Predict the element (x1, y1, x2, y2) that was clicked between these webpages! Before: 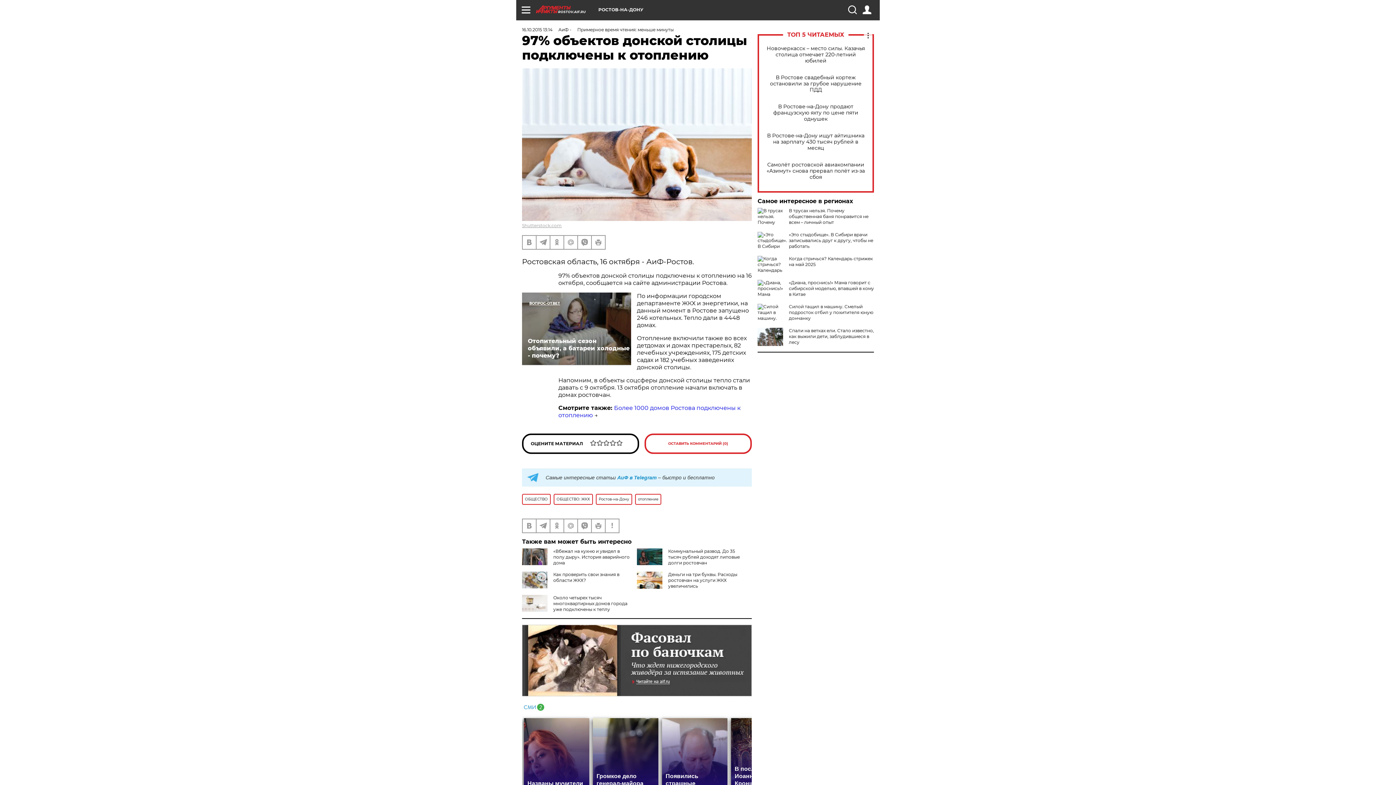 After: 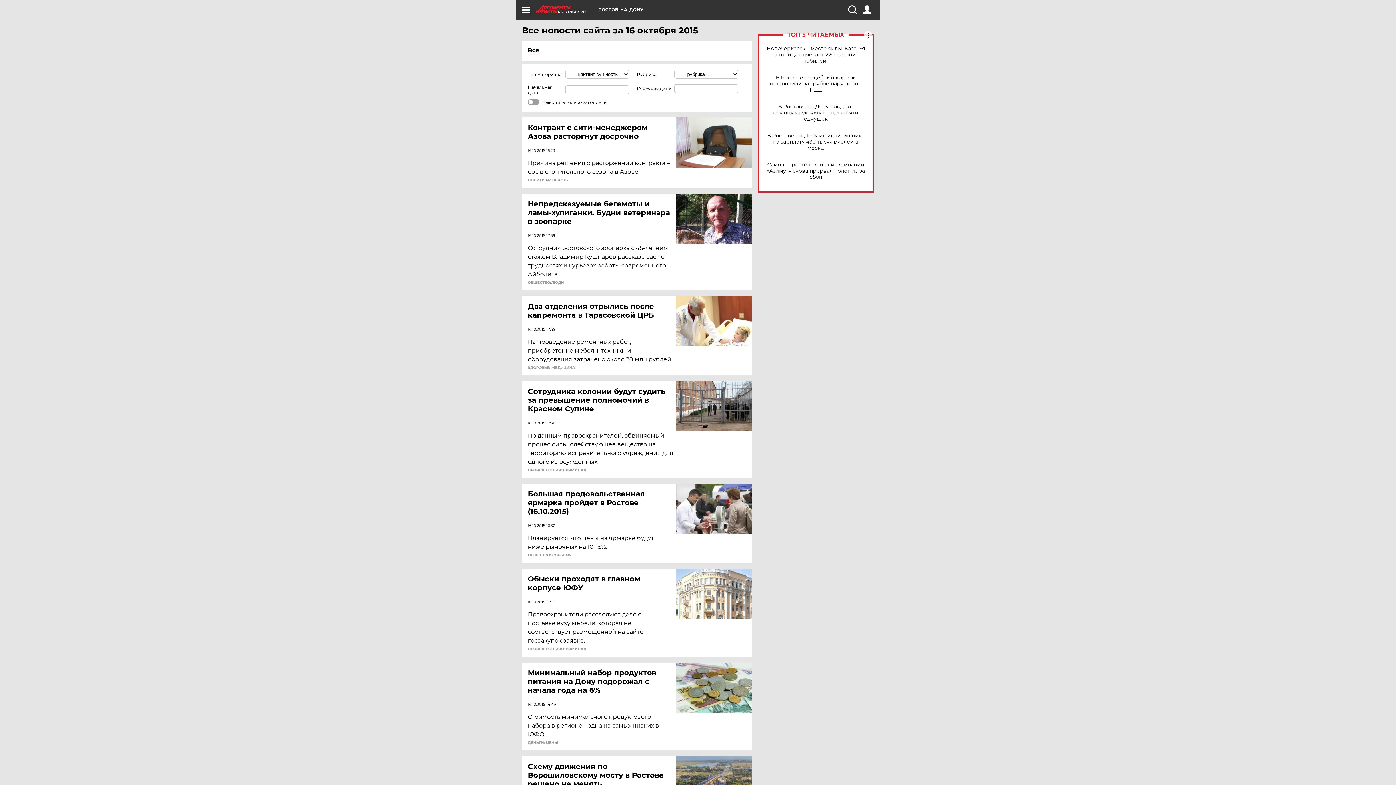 Action: label: 16.10.2015 13:14 bbox: (522, 26, 552, 32)